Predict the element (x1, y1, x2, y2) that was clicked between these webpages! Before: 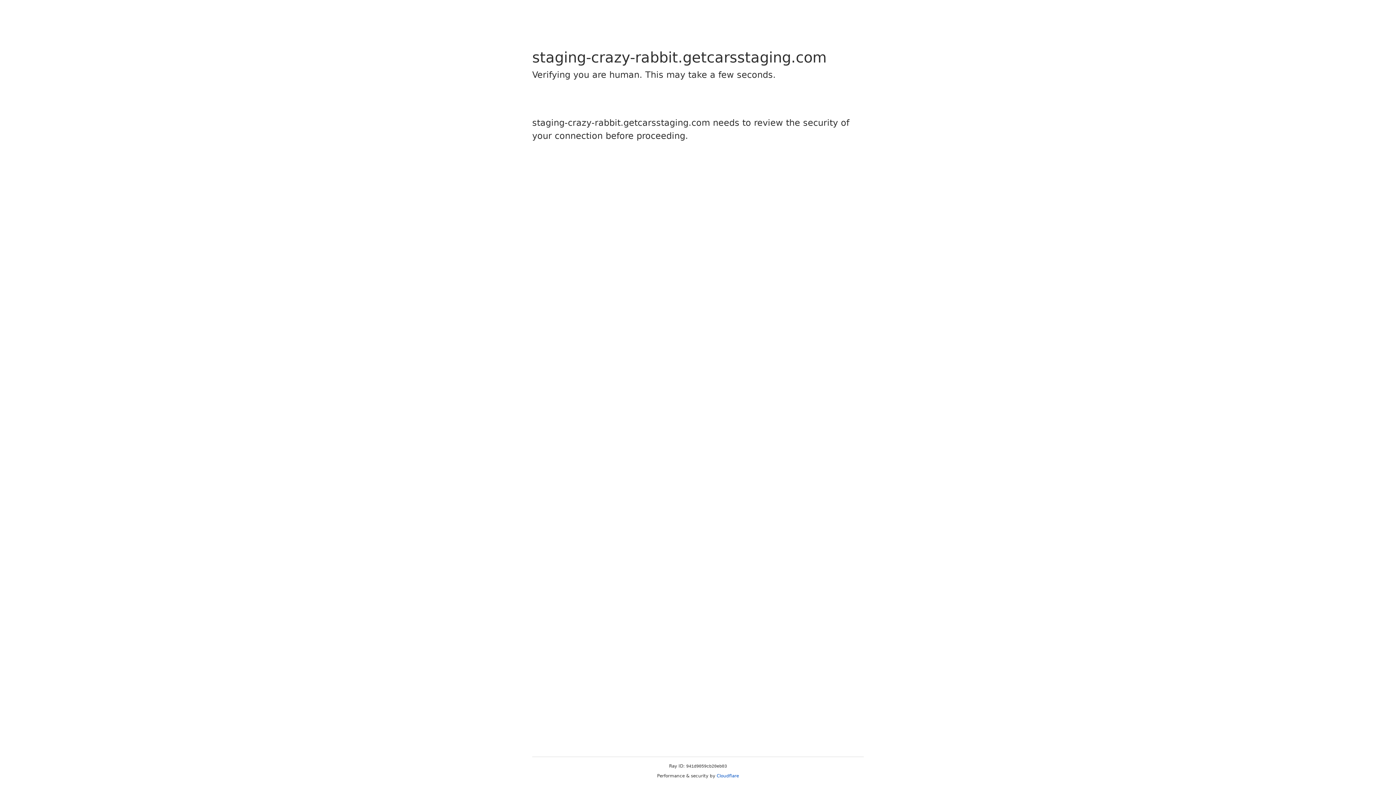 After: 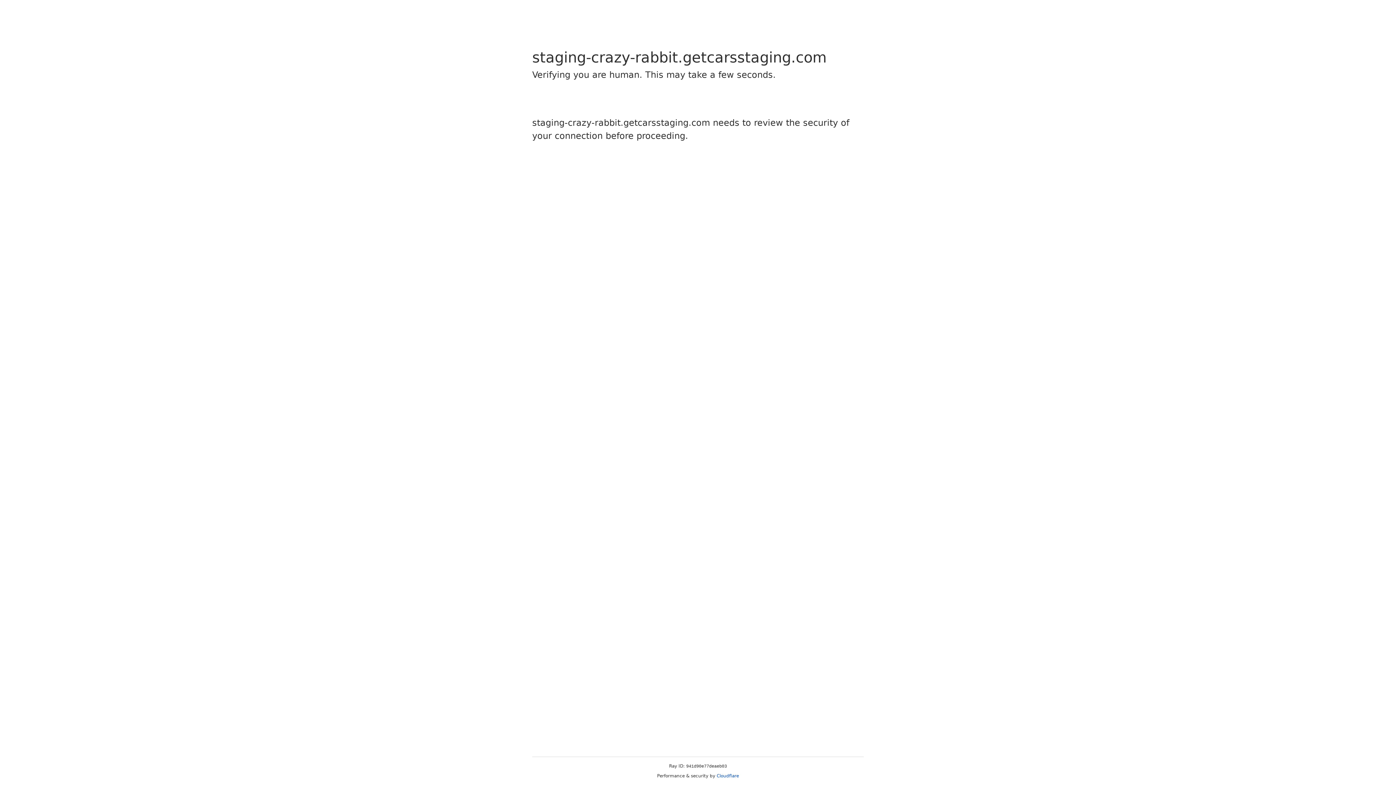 Action: bbox: (716, 773, 739, 778) label: Cloudflare